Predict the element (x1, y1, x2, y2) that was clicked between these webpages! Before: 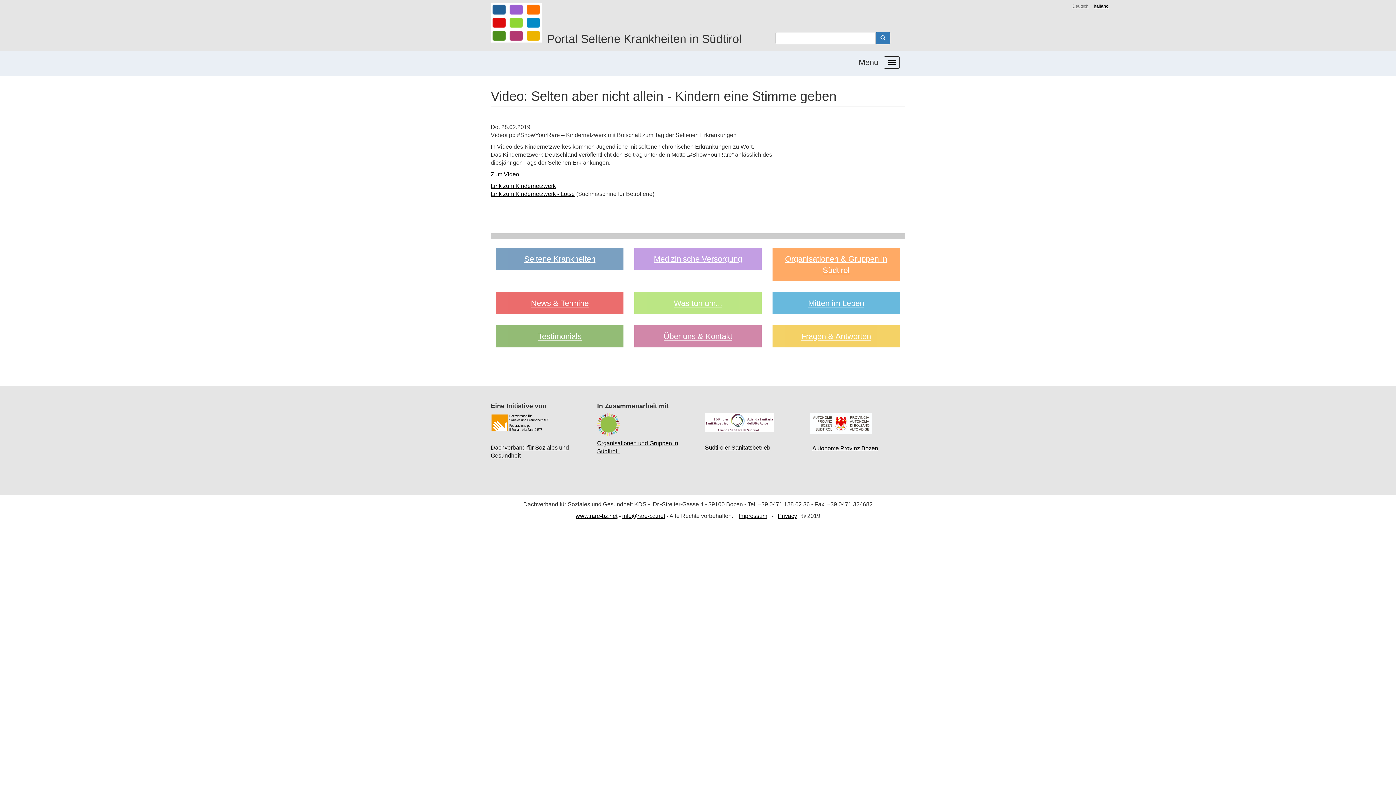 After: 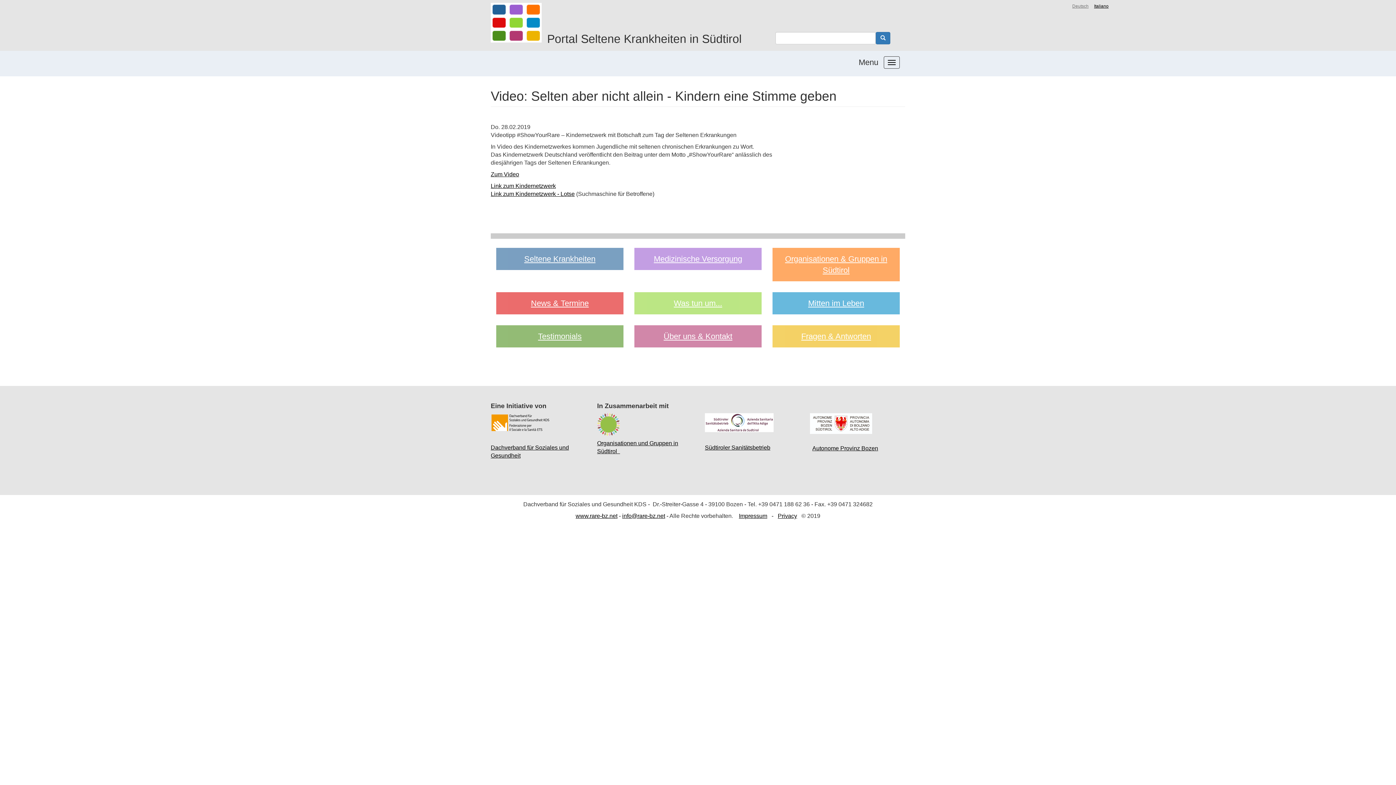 Action: label: info@rare-bz.net bbox: (622, 513, 665, 519)